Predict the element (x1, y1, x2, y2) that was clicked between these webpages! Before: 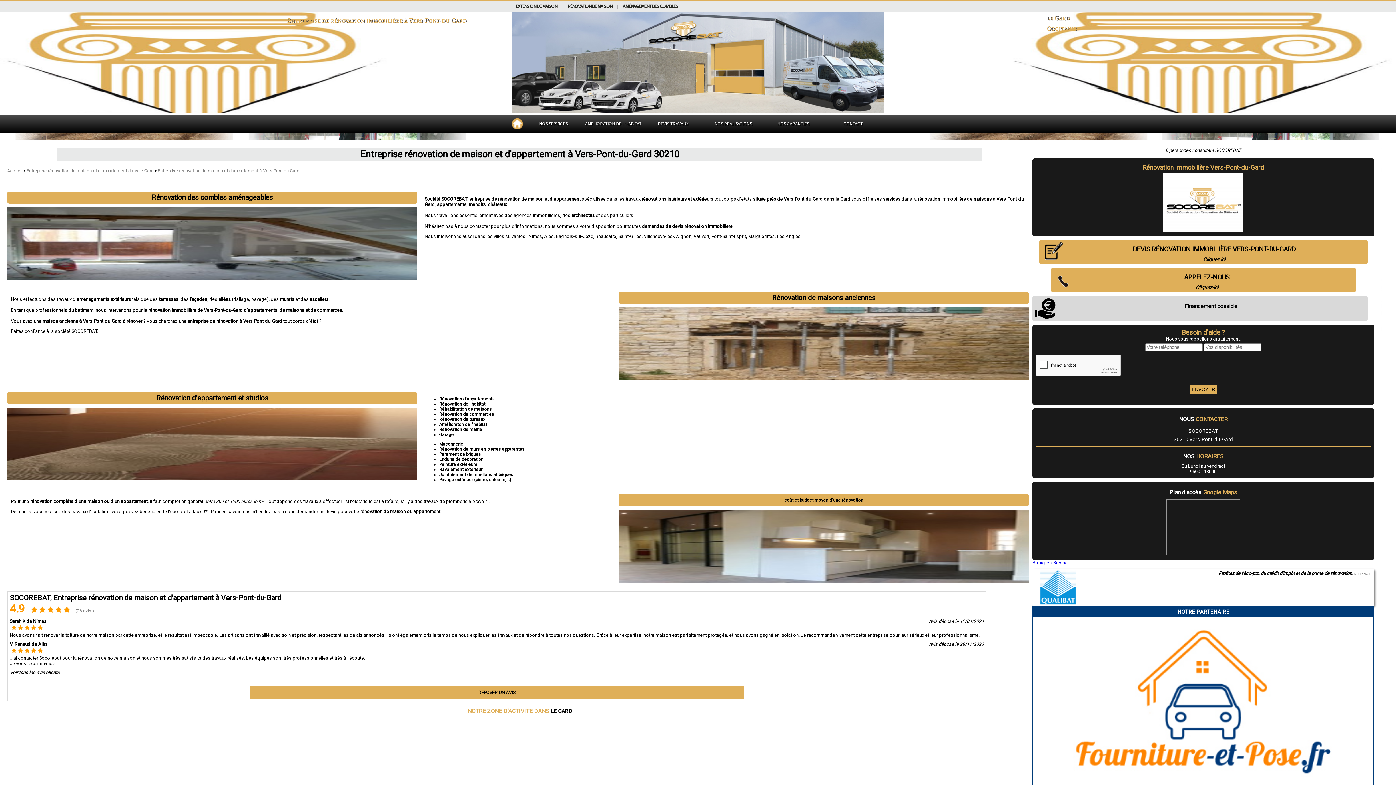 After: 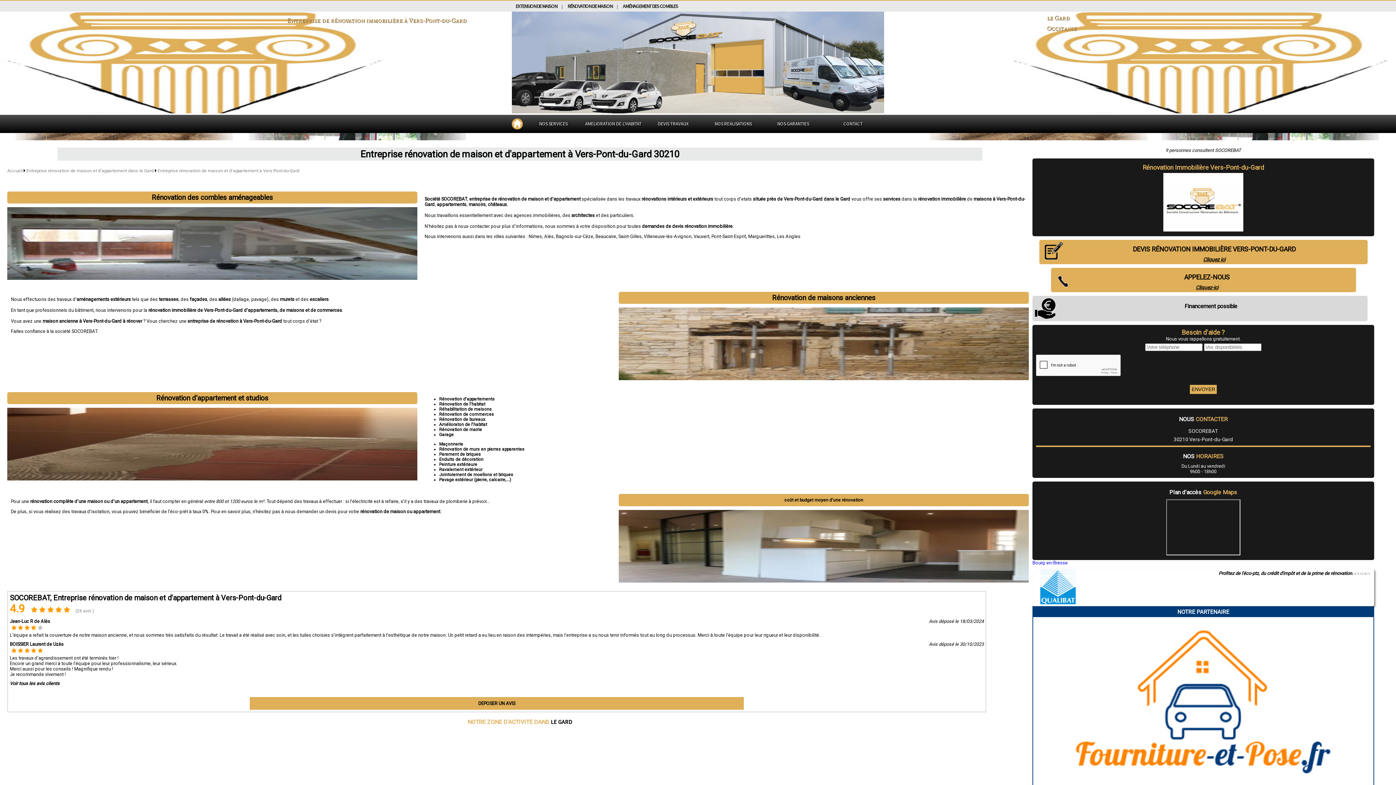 Action: label: coût et budget moyen d'une rénovation bbox: (620, 496, 1027, 504)